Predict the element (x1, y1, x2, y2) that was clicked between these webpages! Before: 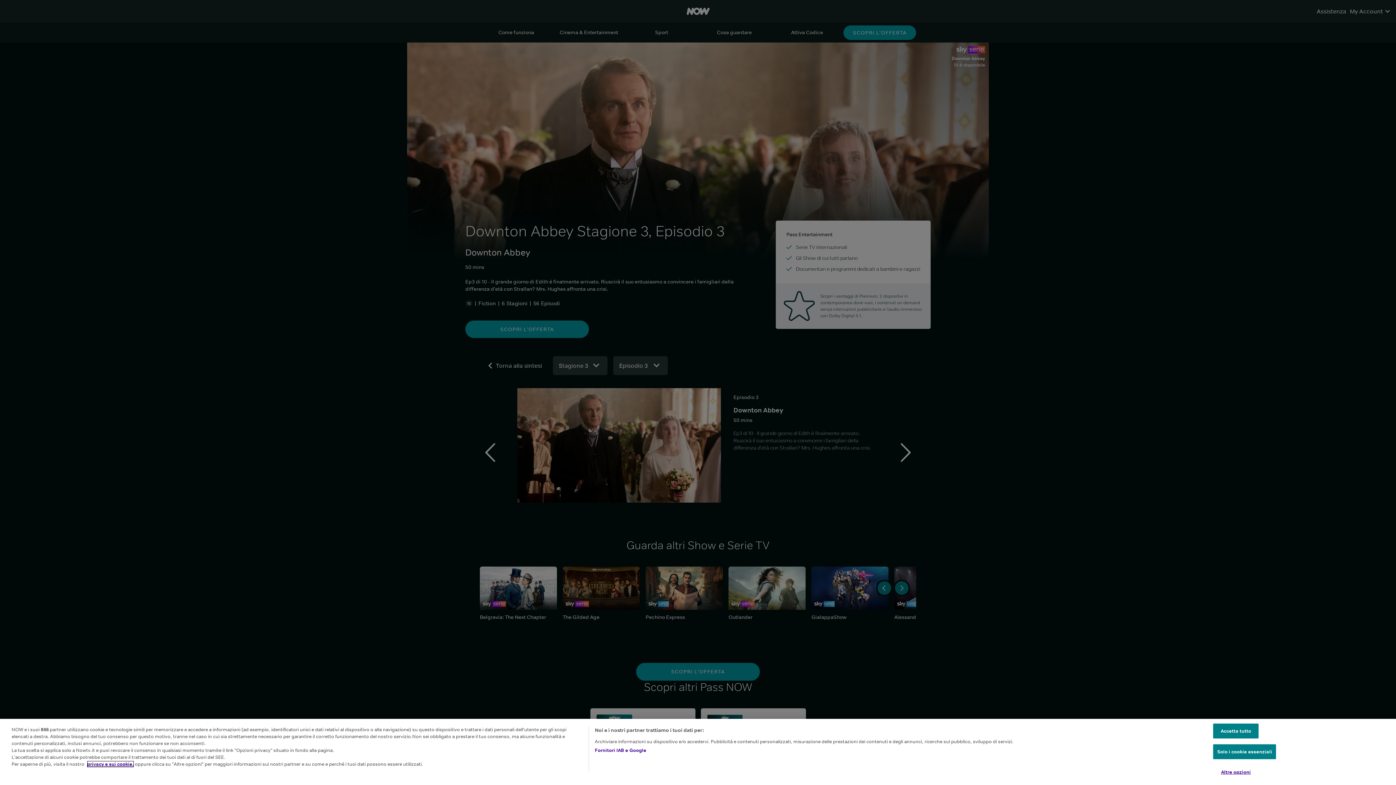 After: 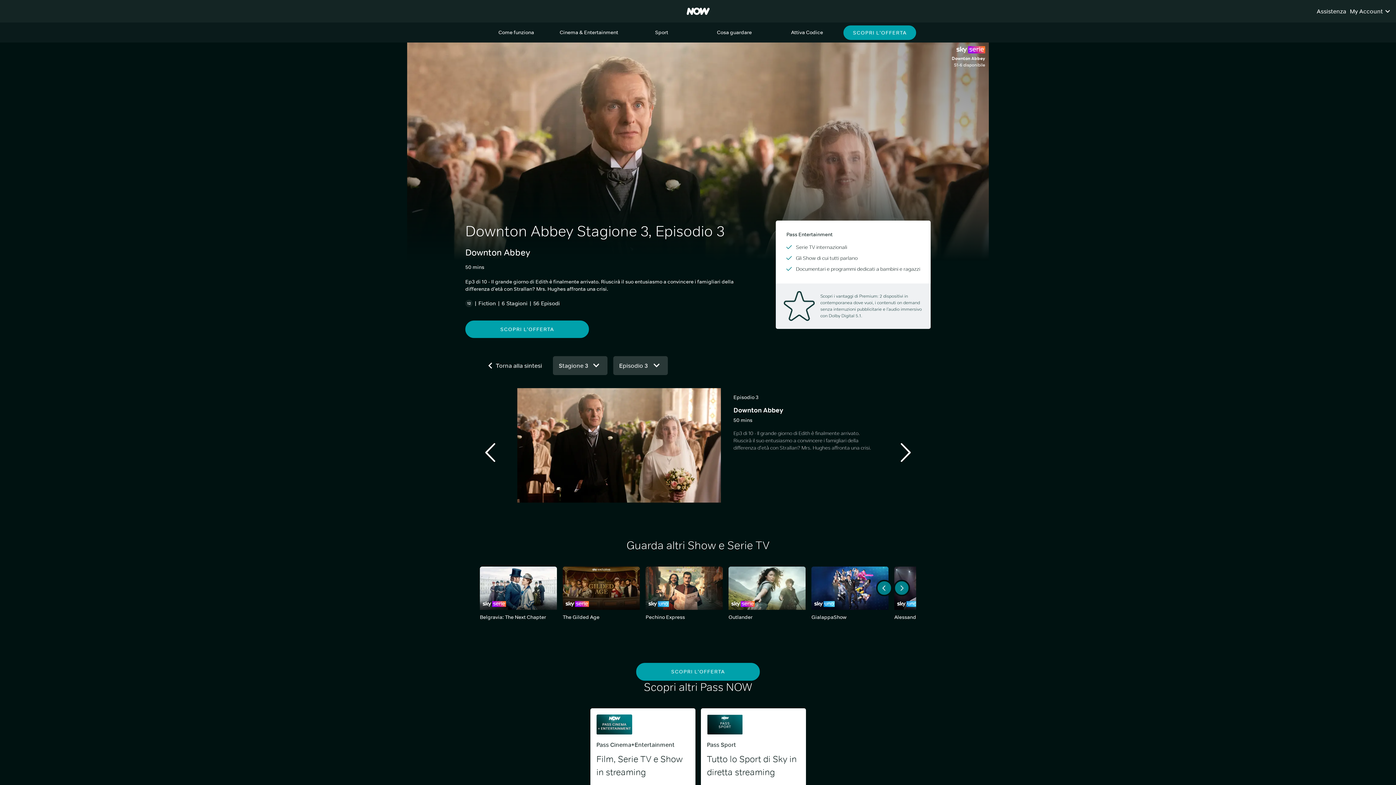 Action: label: Solo i cookie essenziali bbox: (1213, 744, 1276, 759)